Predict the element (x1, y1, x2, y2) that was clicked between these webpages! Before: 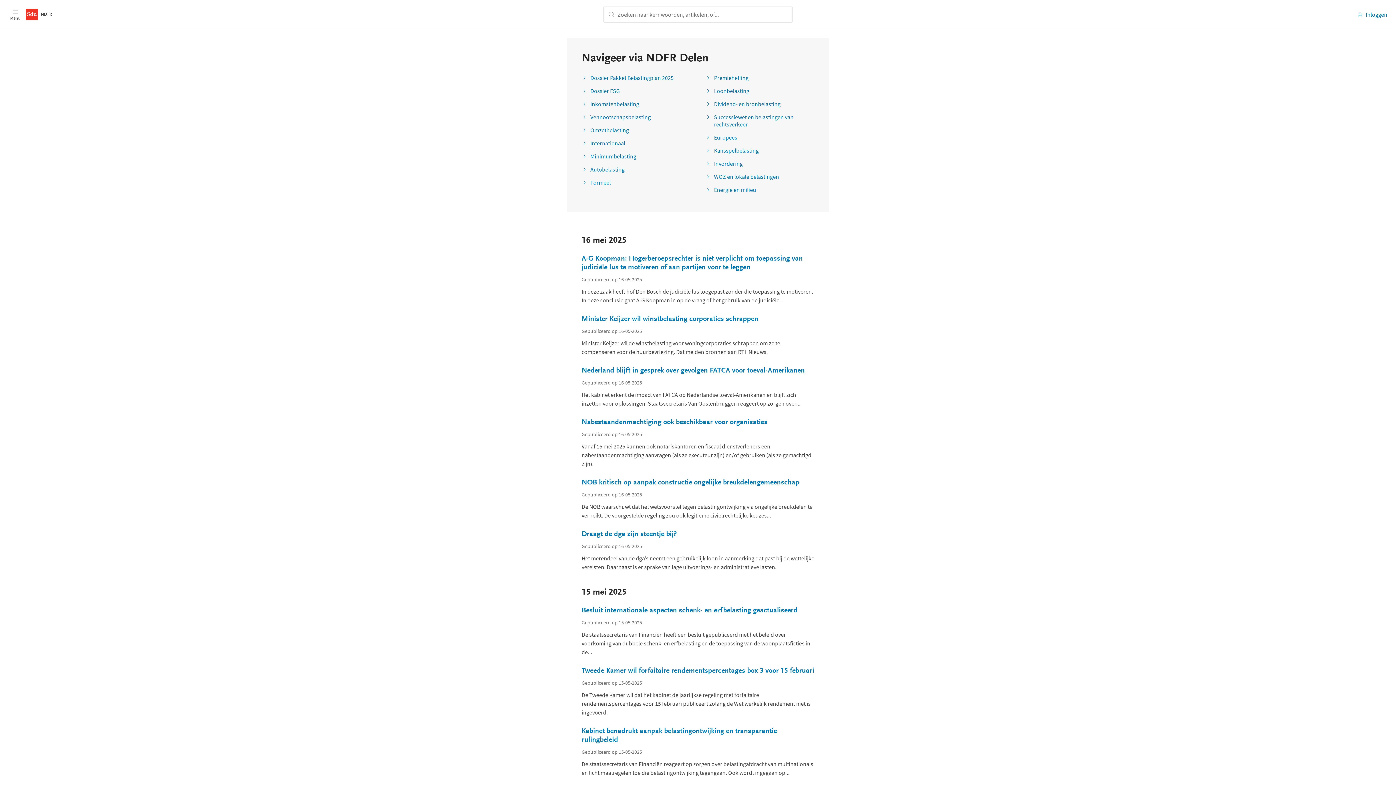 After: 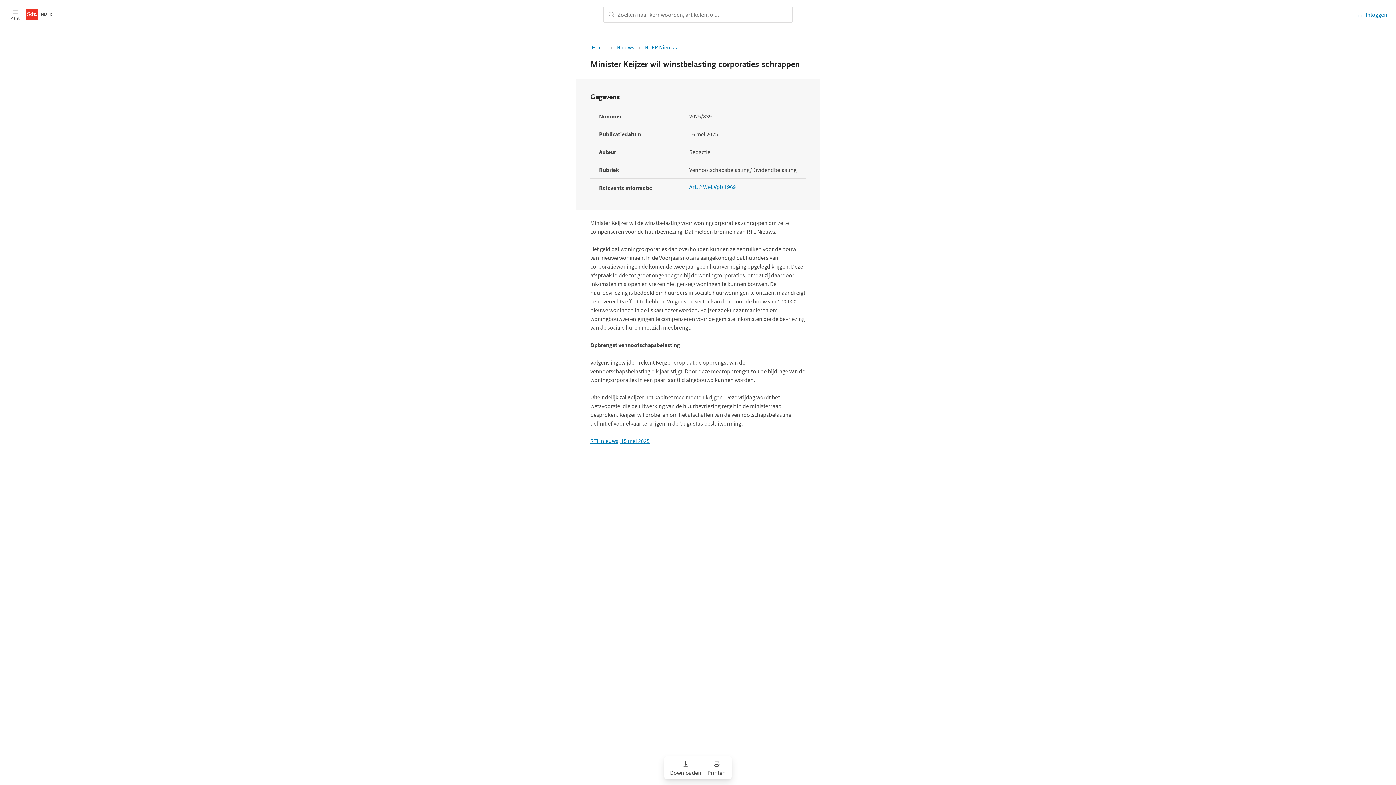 Action: bbox: (581, 314, 814, 323) label: Minister Keijzer wil winstbelasting corporaties schrappen